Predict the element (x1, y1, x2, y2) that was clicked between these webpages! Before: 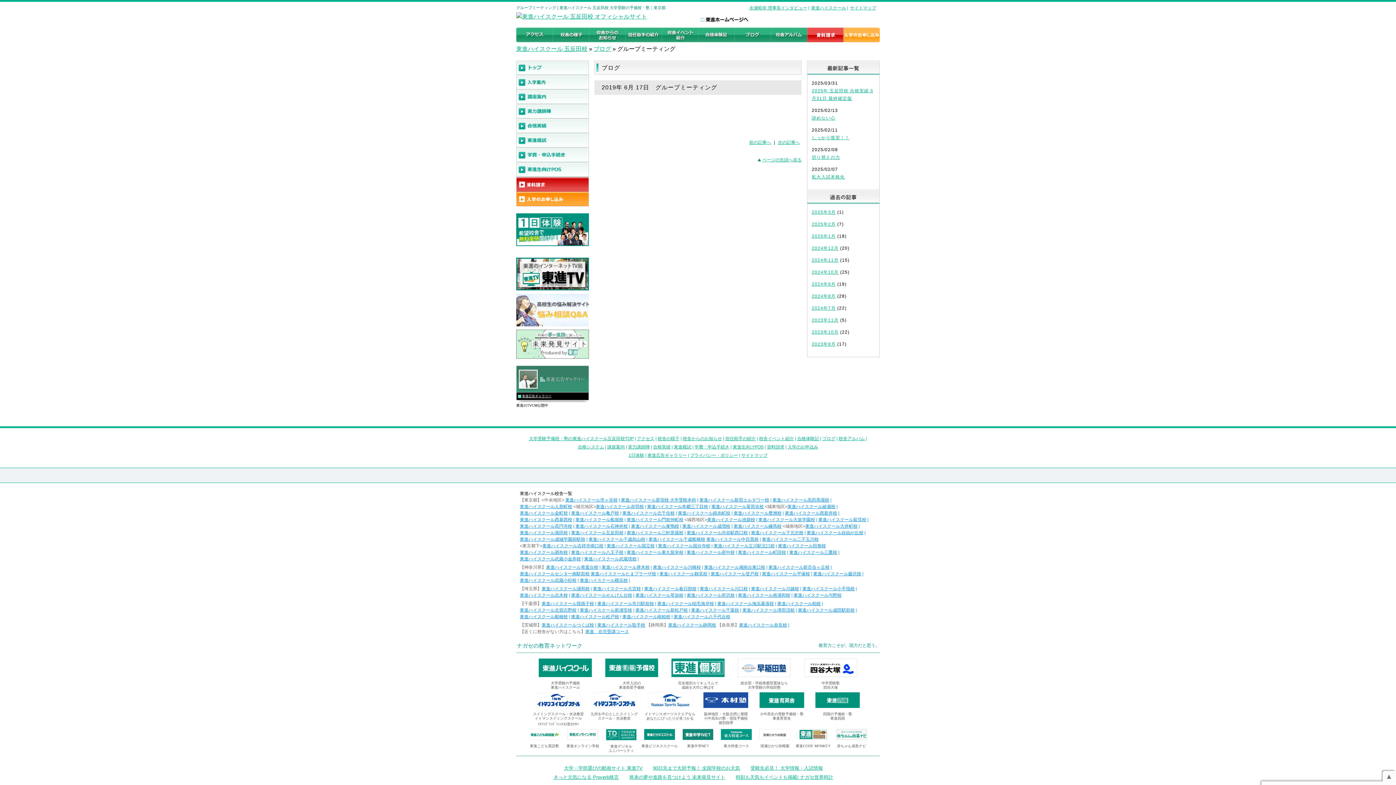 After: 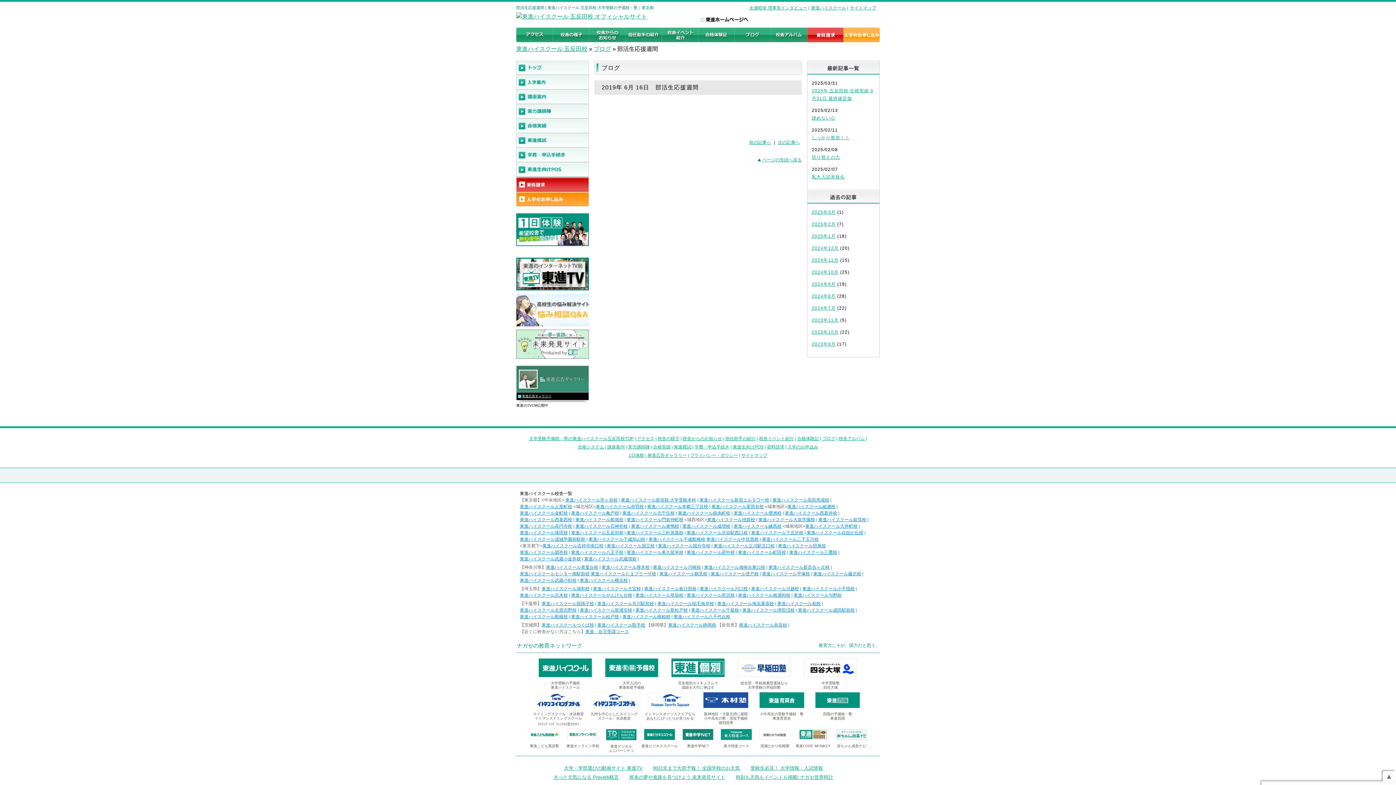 Action: label: 前の記事へ bbox: (747, 140, 773, 145)